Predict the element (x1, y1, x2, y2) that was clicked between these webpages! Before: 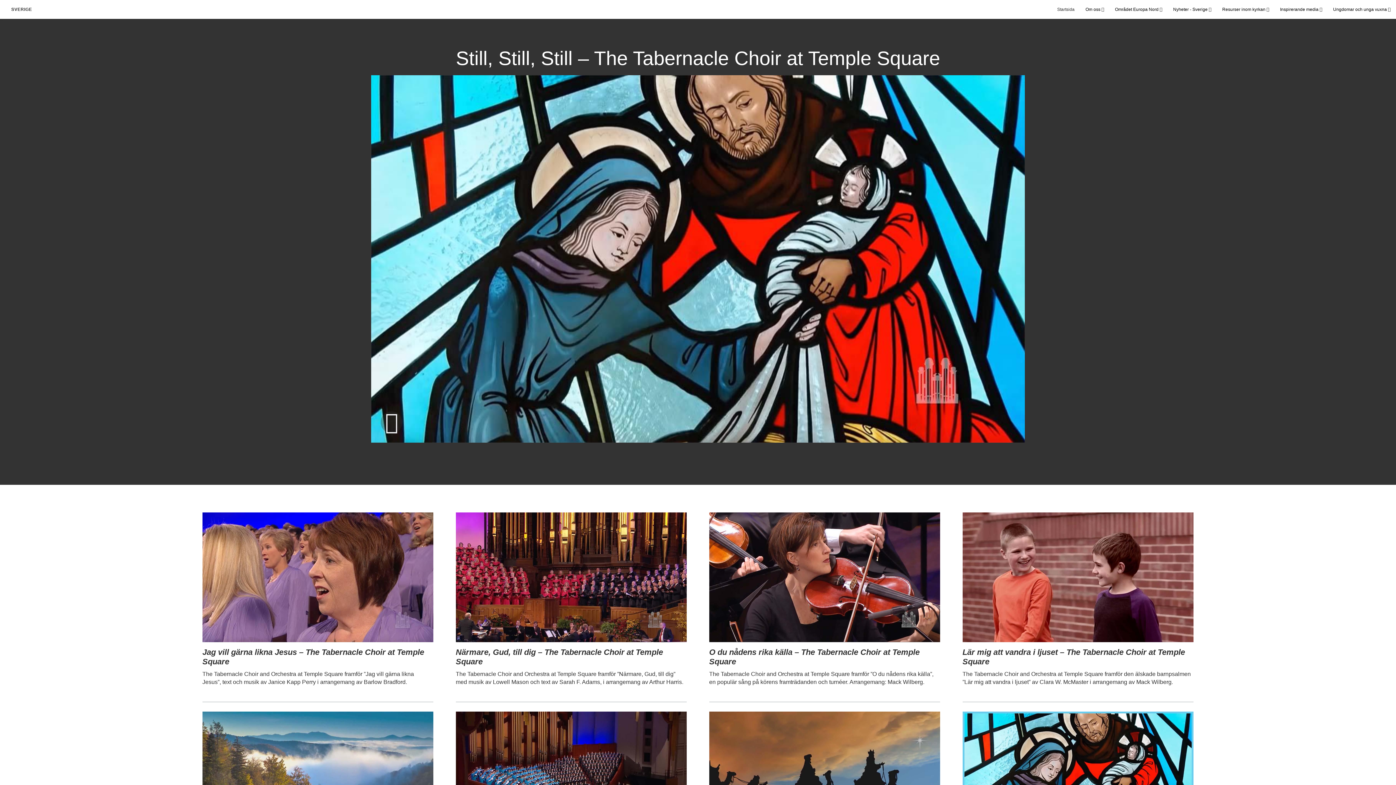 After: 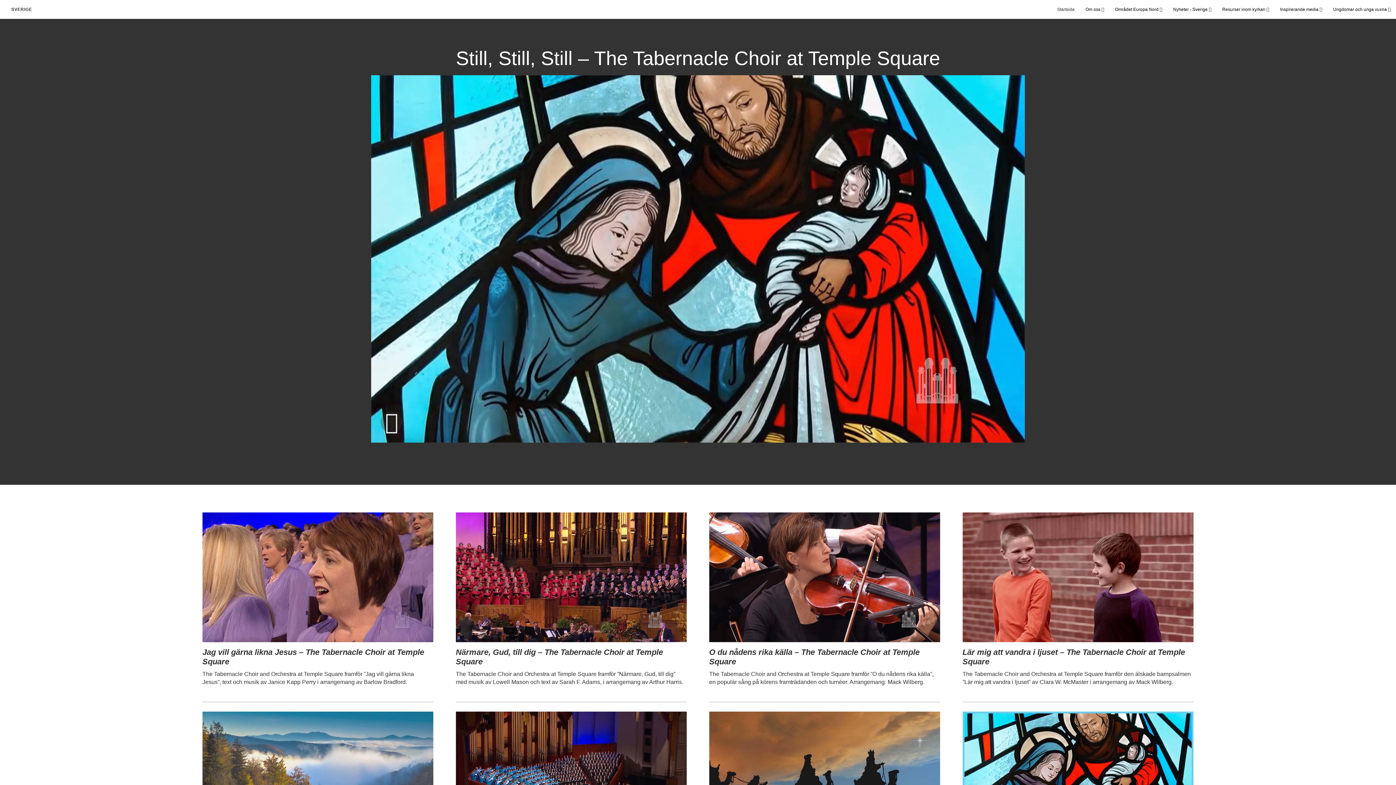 Action: bbox: (371, 75, 1024, 442) label: Video Content